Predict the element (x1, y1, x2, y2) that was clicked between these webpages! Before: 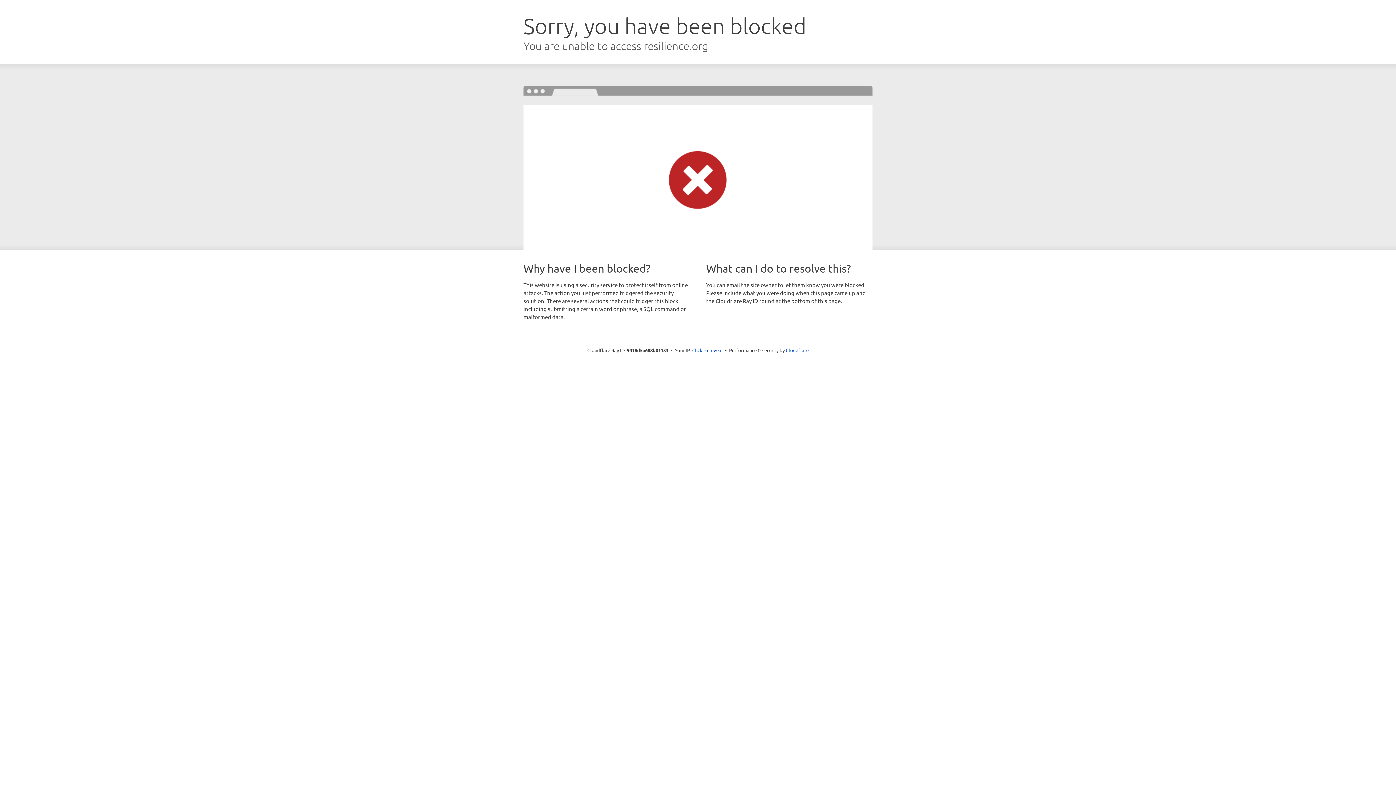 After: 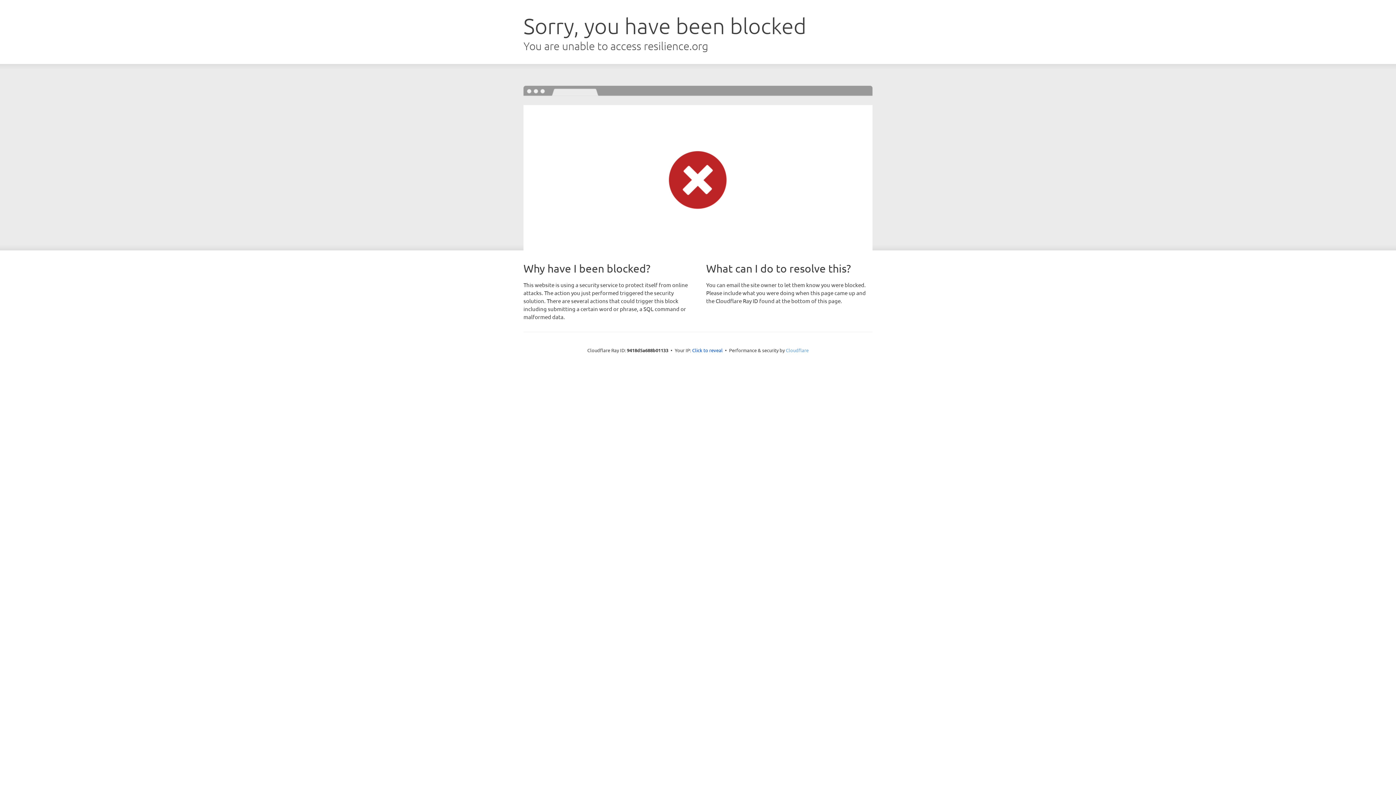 Action: label: Cloudflare bbox: (786, 347, 808, 353)